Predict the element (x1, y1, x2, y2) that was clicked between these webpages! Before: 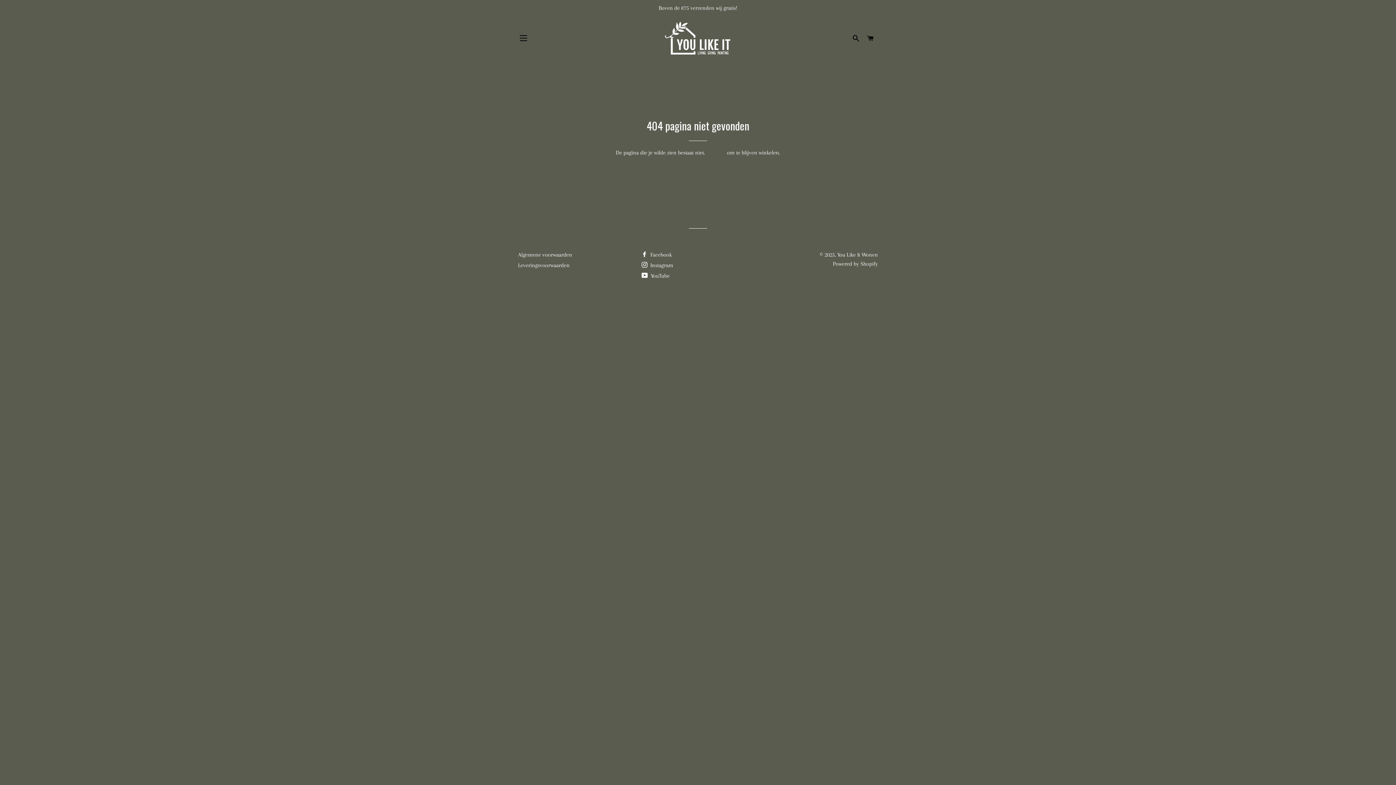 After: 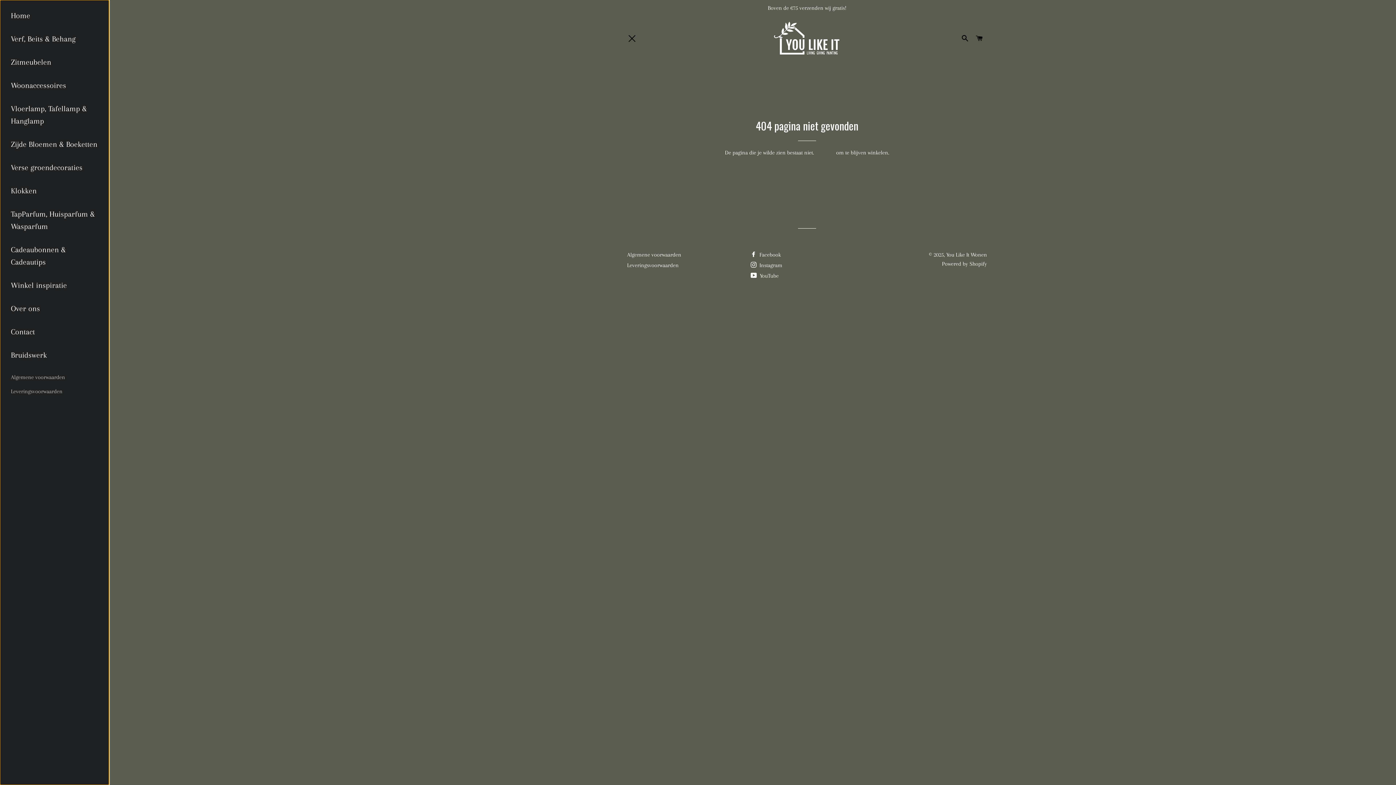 Action: label: SITENAVIGATIE bbox: (514, 29, 532, 47)